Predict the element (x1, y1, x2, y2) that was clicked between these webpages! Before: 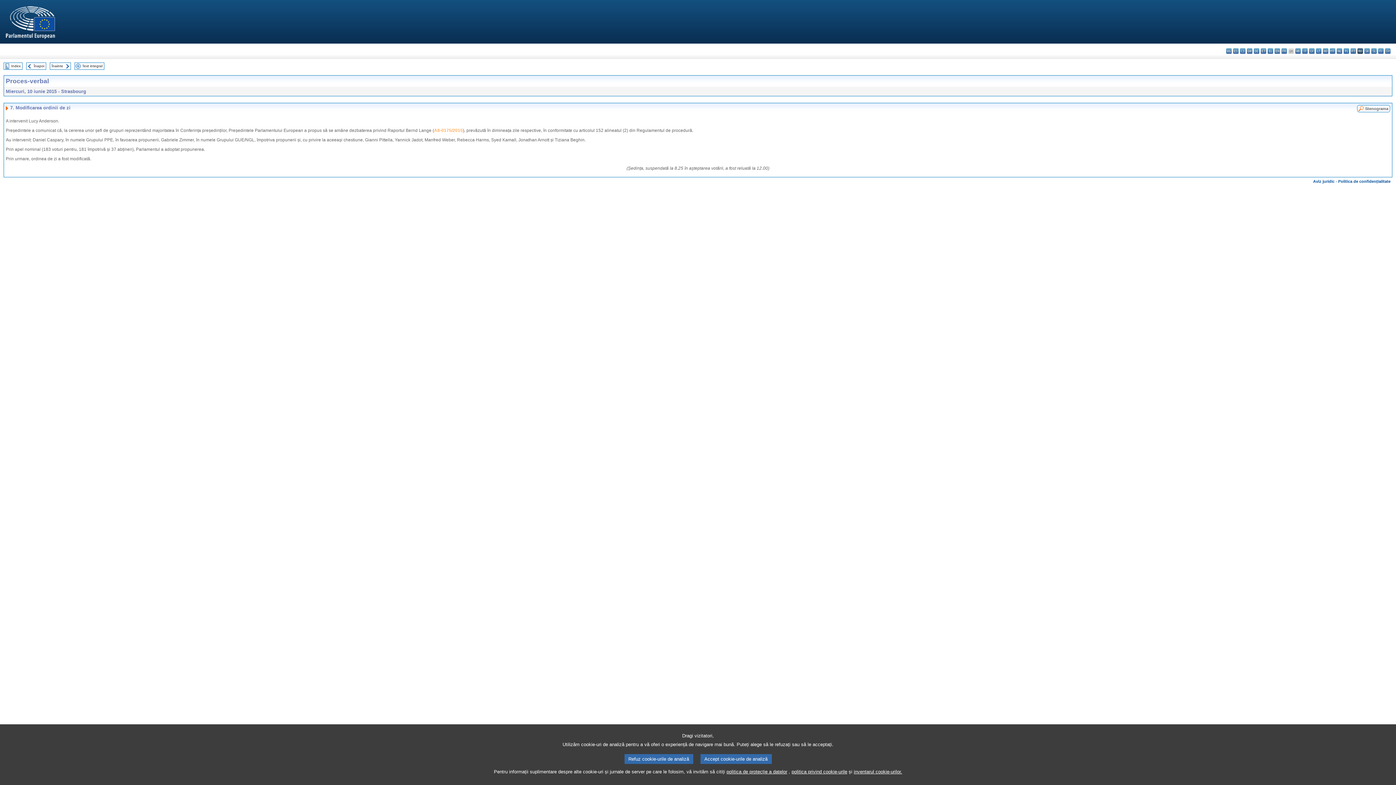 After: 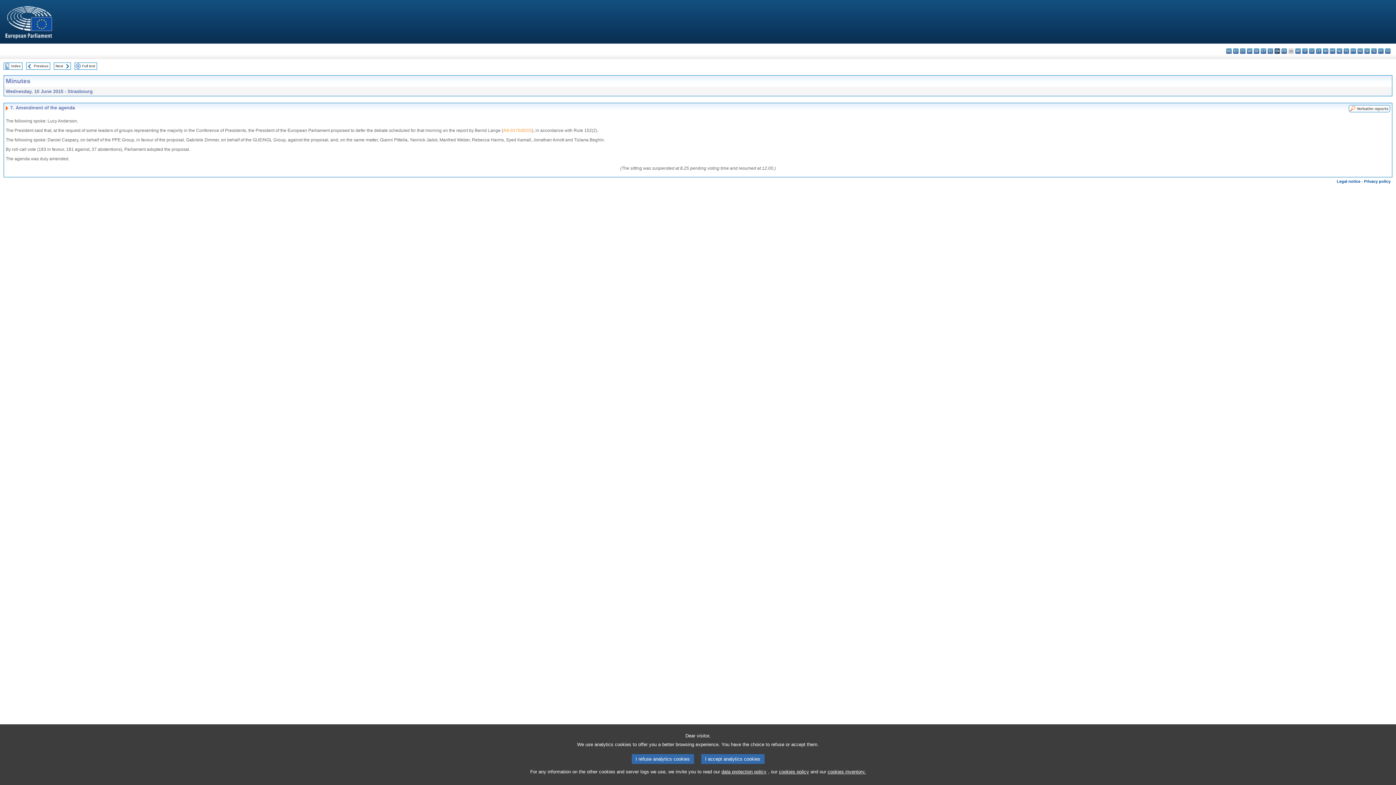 Action: bbox: (1274, 48, 1280, 53) label: en - English